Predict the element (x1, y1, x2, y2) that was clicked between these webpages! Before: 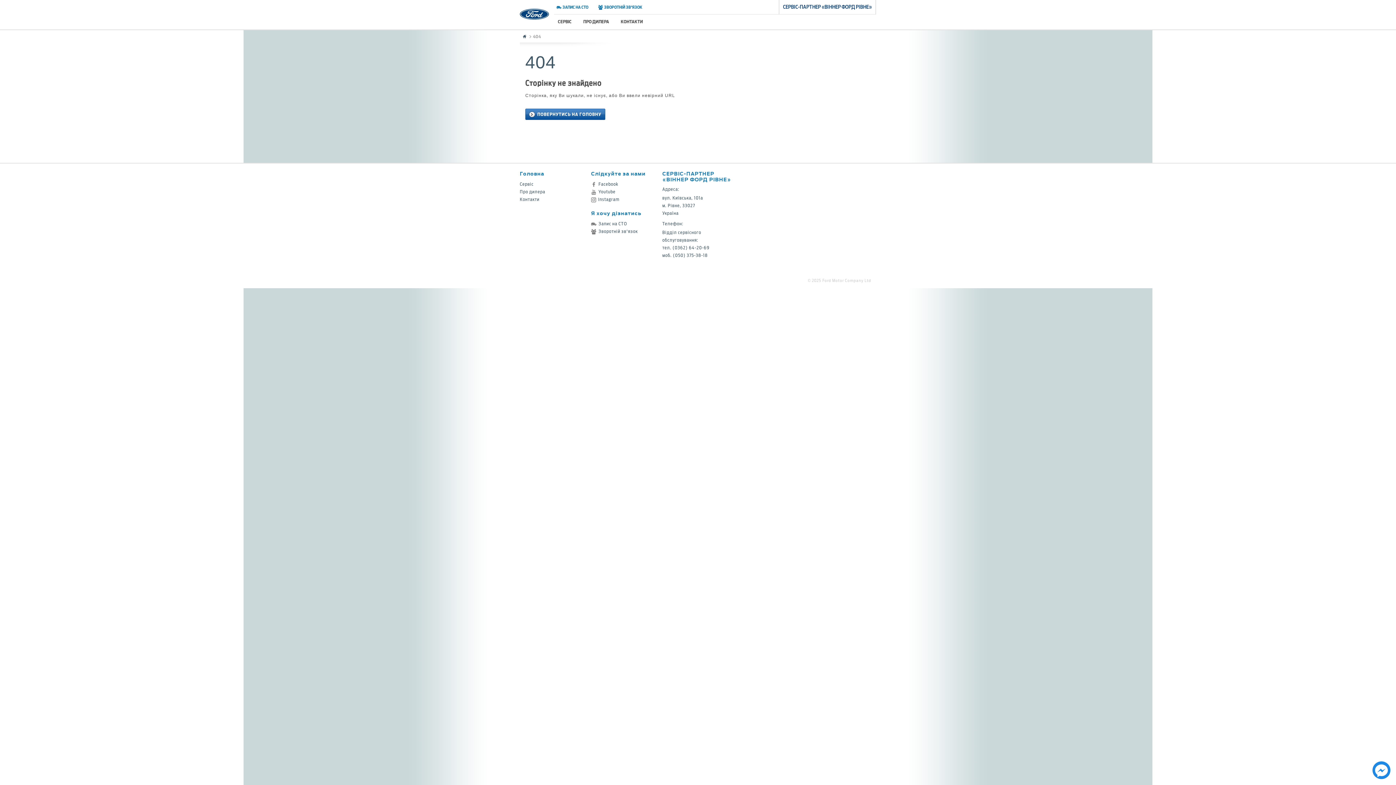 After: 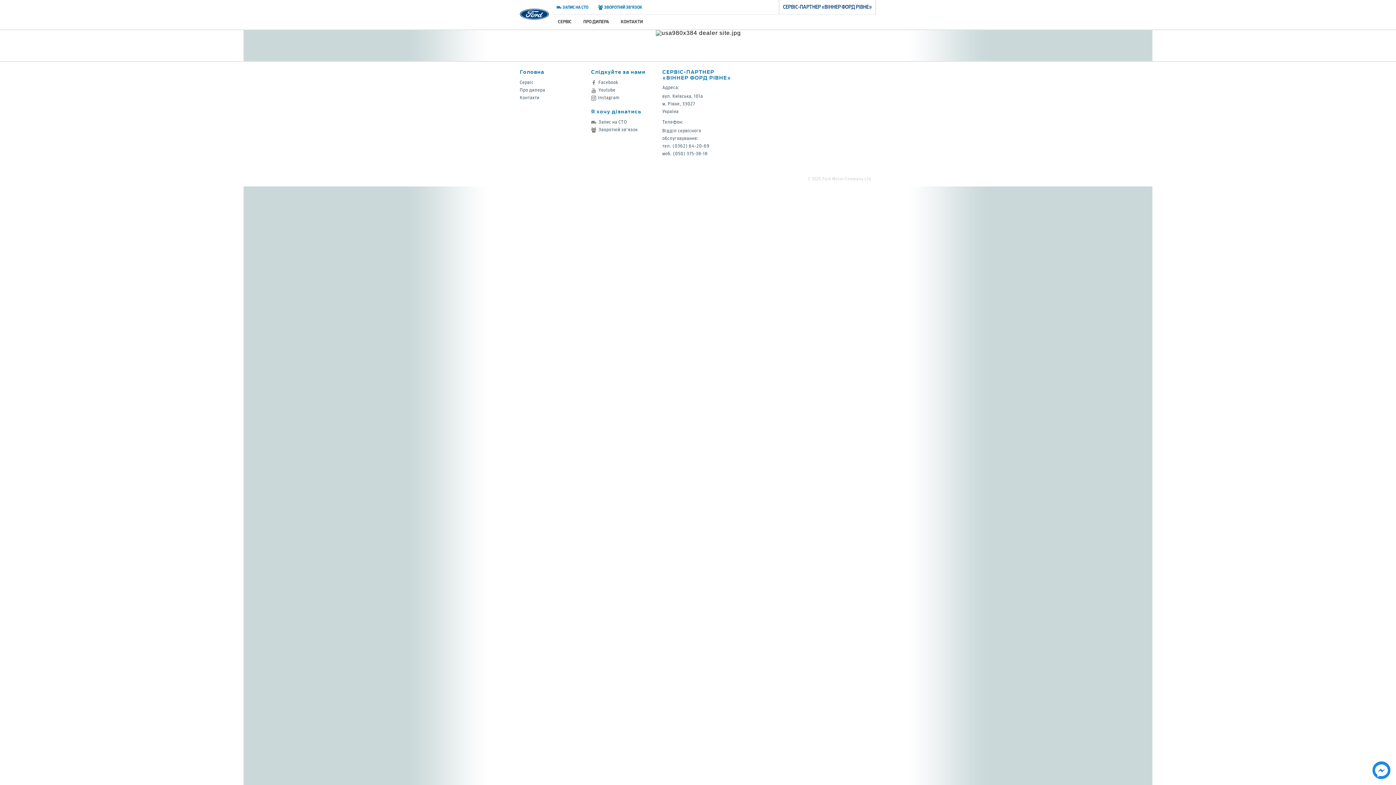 Action: bbox: (525, 110, 605, 117) label: ПОВЕРНУТИСЬ НА ГОЛОВНУ